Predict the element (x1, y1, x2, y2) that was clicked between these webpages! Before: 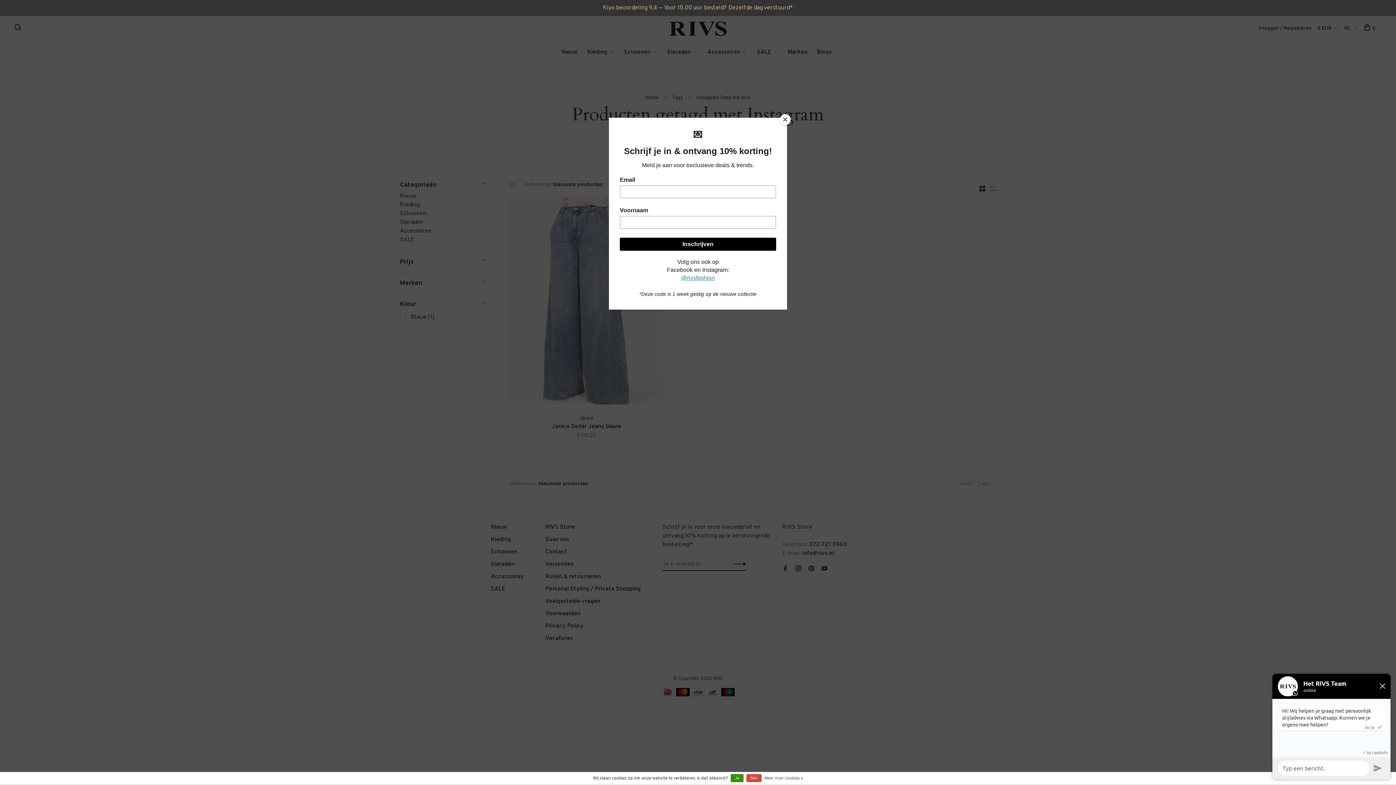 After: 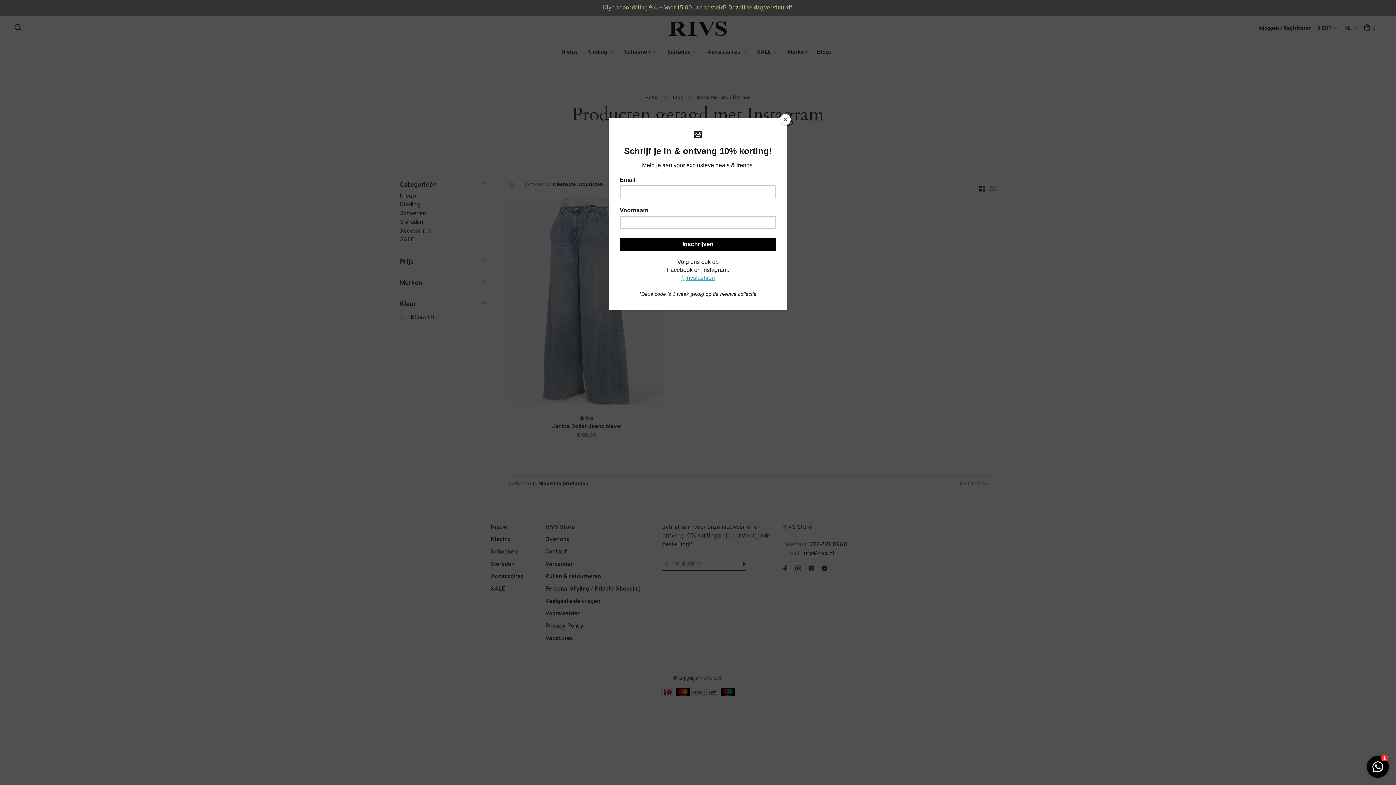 Action: bbox: (746, 774, 761, 782) label: Nee